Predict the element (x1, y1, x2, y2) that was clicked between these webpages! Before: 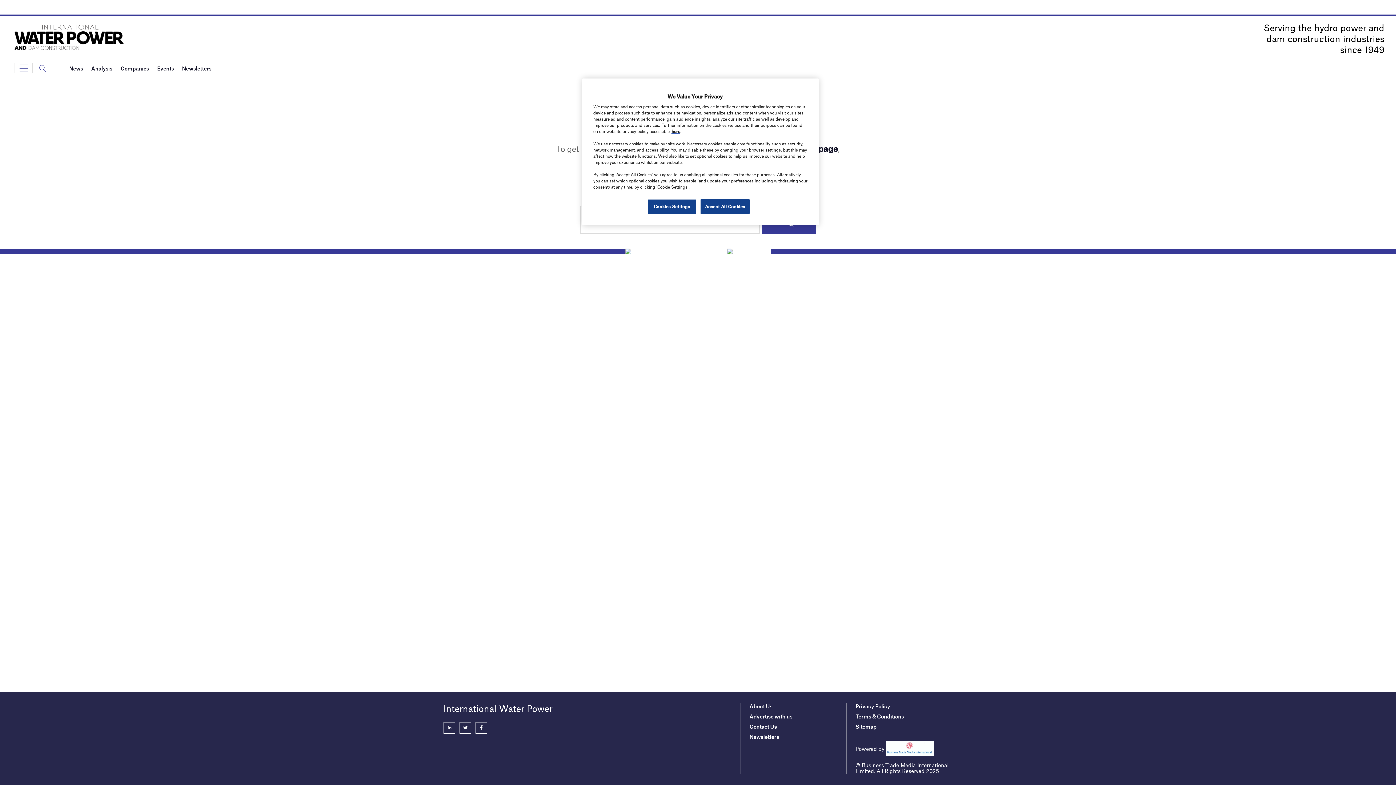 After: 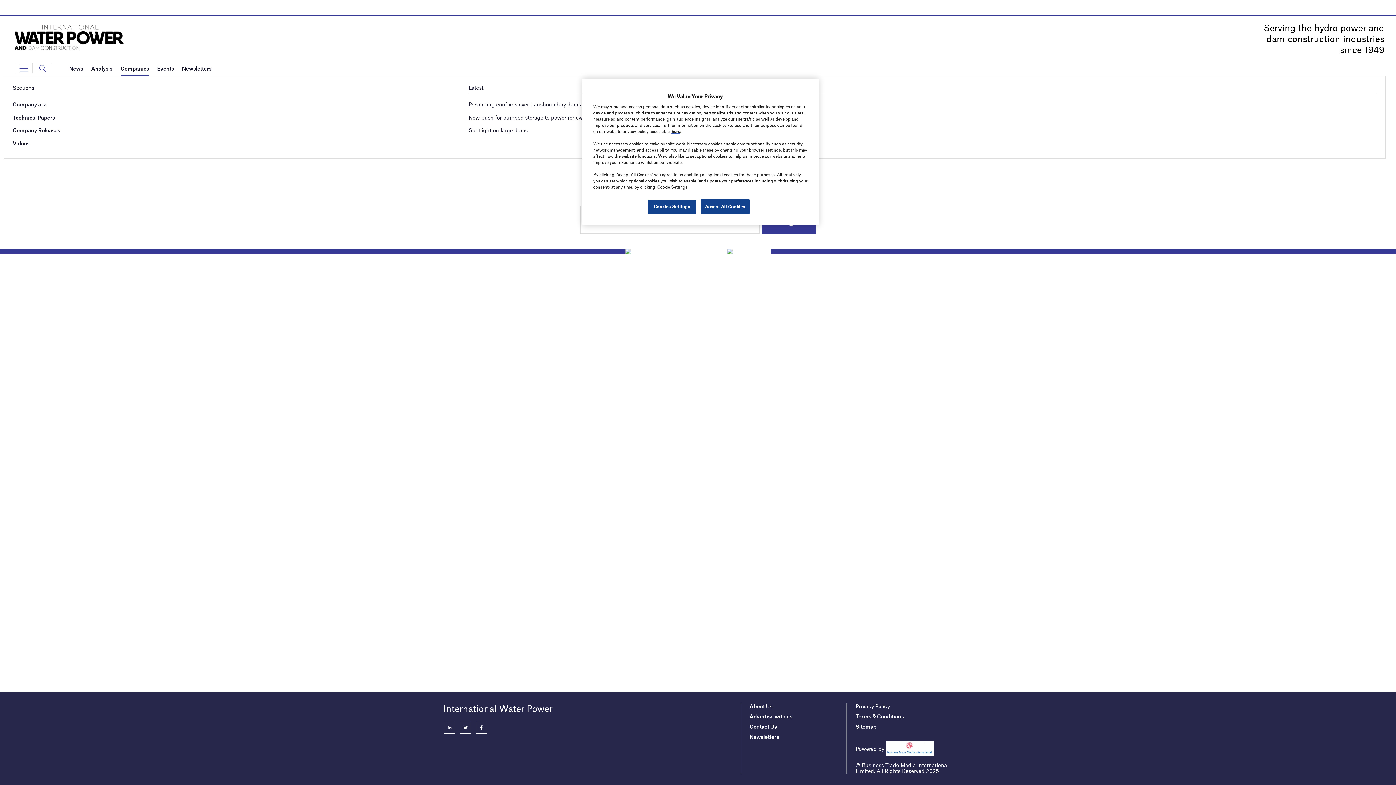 Action: bbox: (120, 60, 148, 75) label: Companies